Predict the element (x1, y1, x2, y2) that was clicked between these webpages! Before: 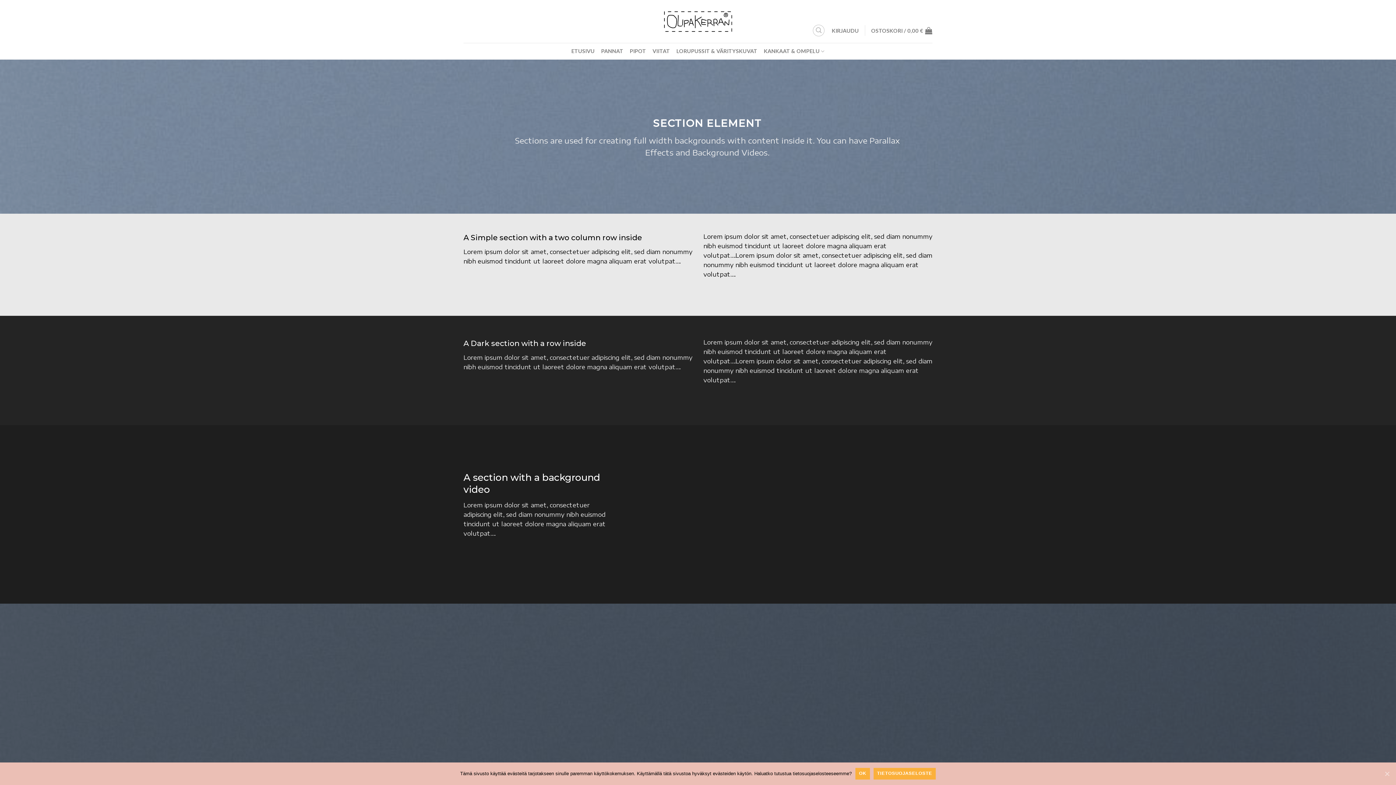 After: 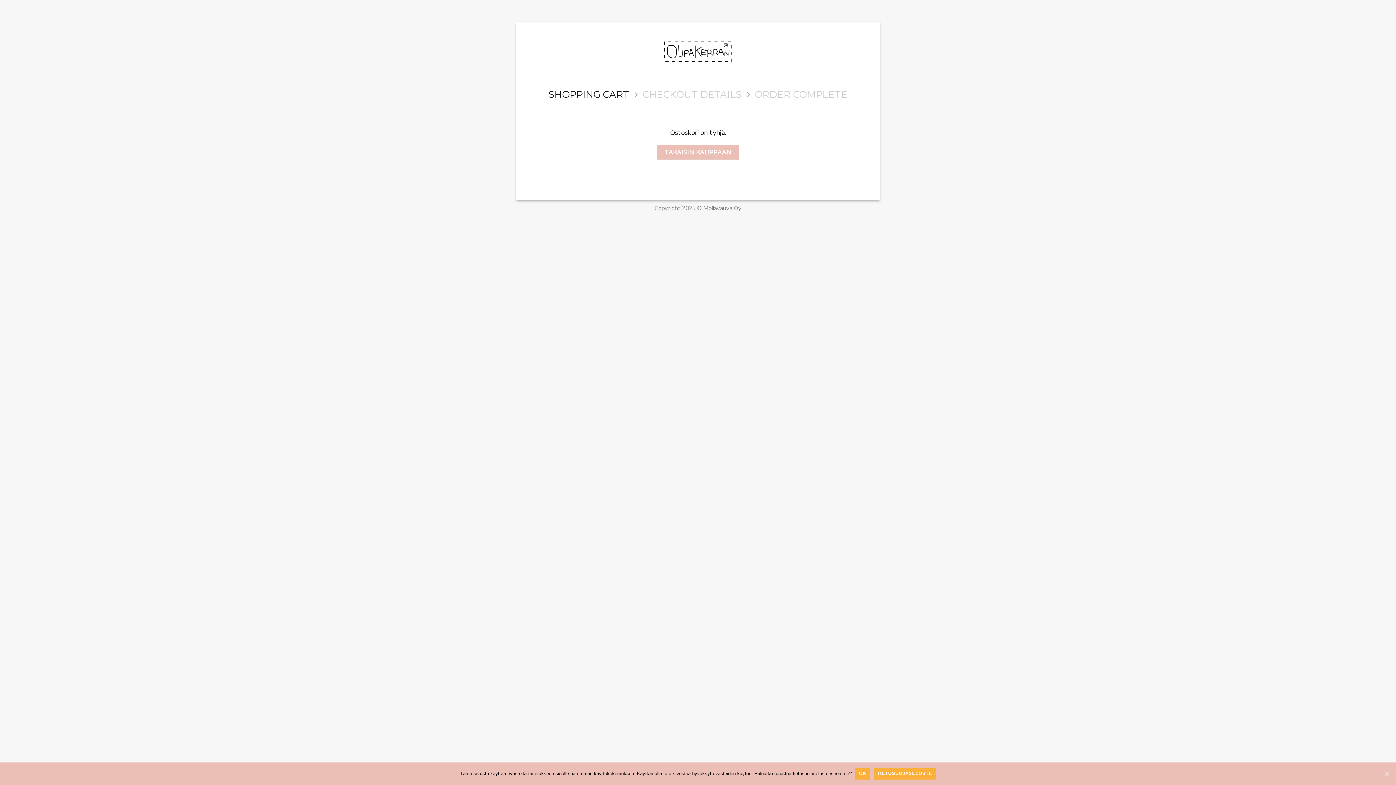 Action: label: OSTOSKORI / 0,00 € bbox: (871, 22, 932, 38)